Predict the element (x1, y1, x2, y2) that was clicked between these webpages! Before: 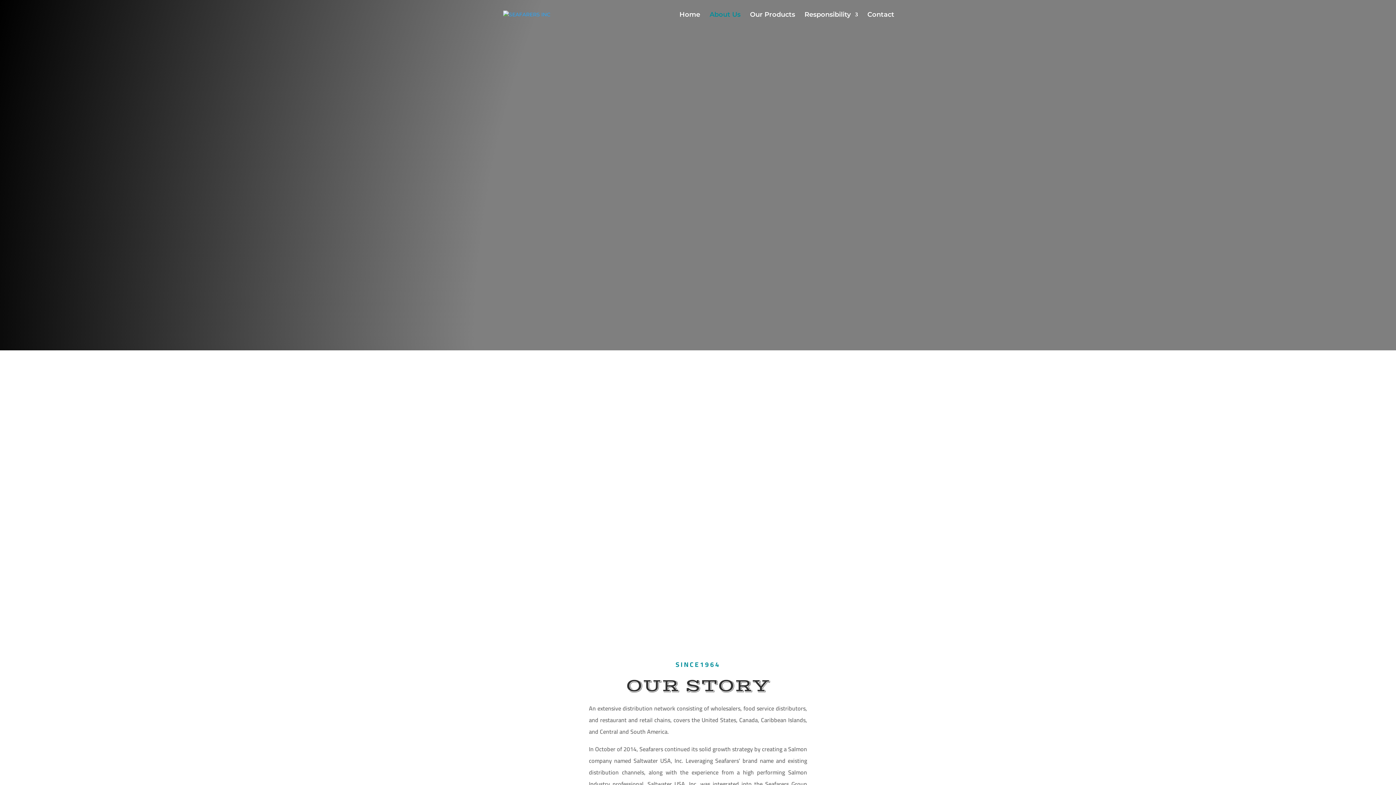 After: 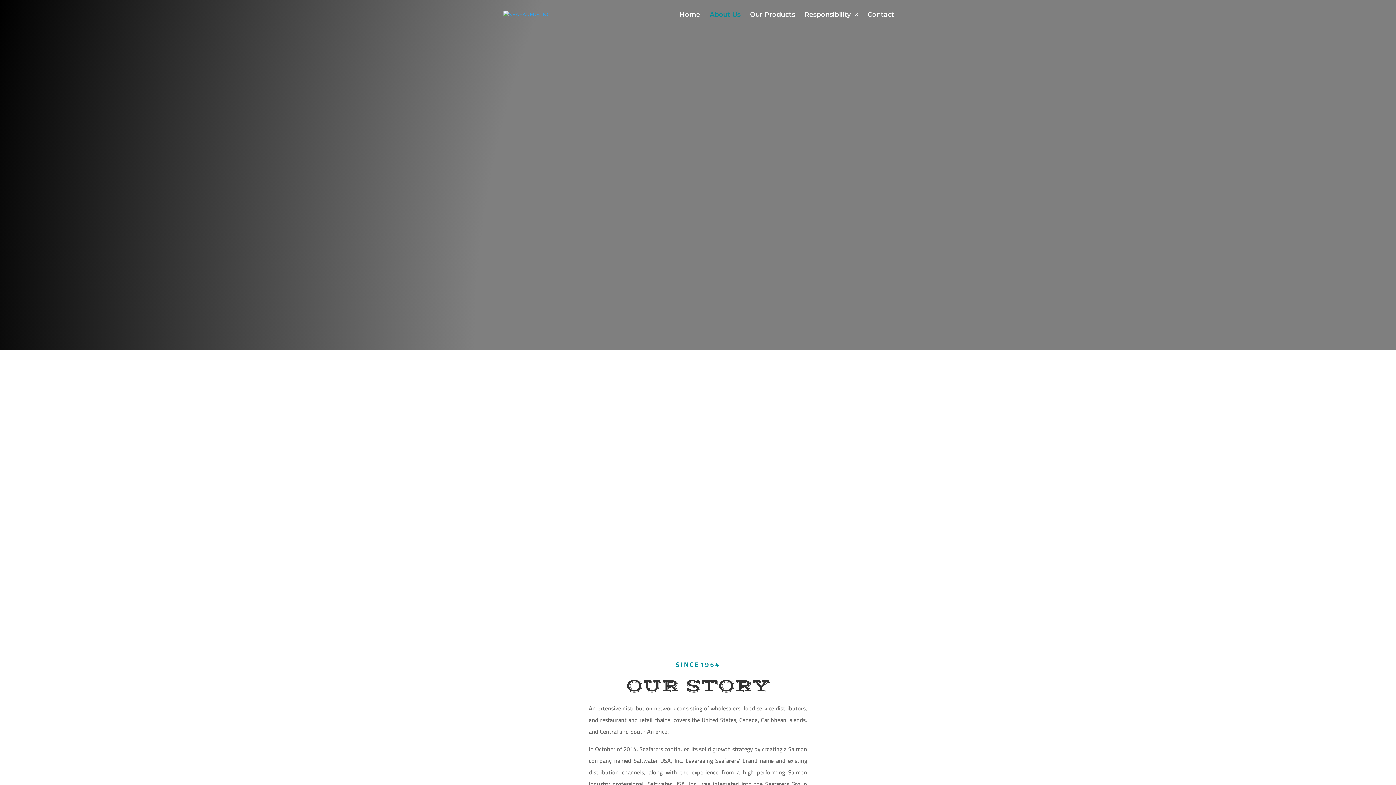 Action: bbox: (709, 12, 740, 29) label: About Us